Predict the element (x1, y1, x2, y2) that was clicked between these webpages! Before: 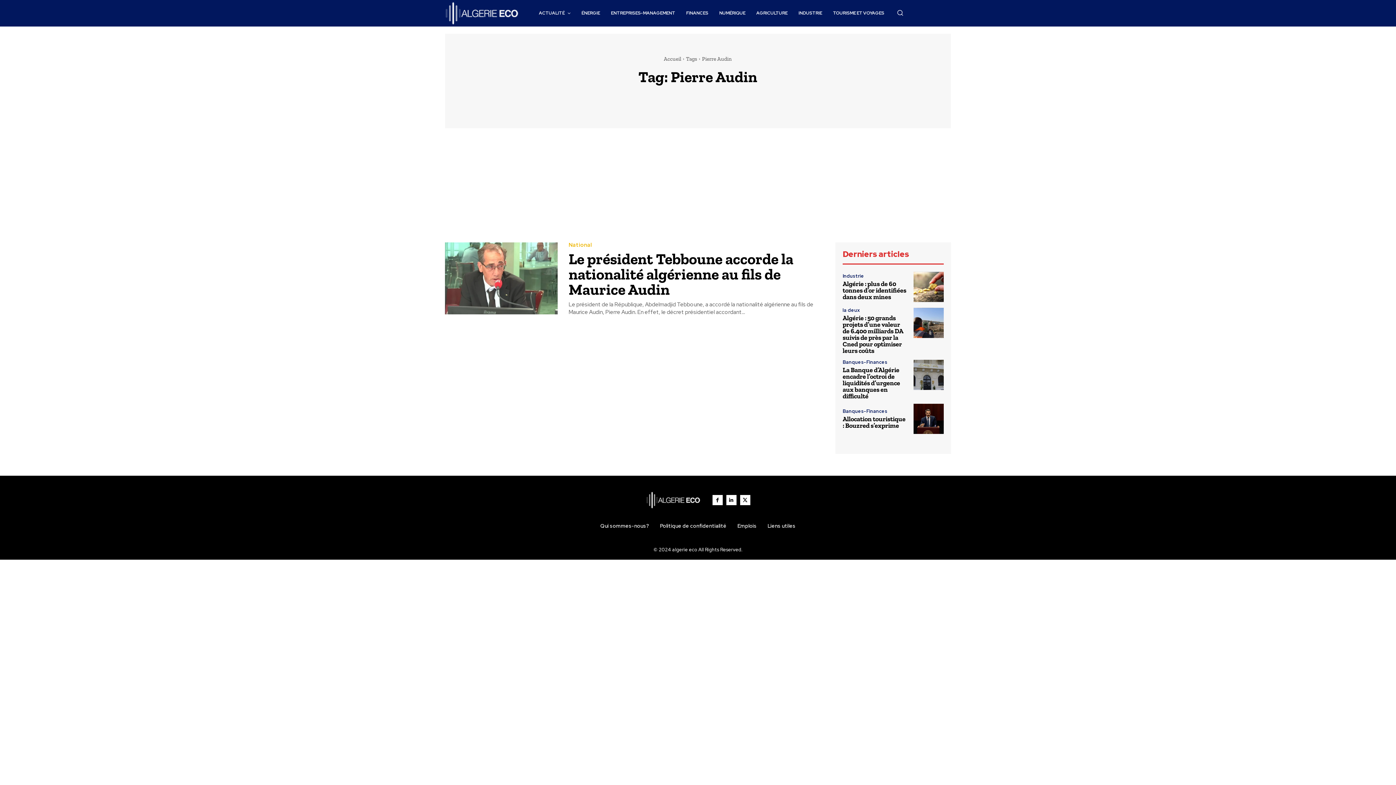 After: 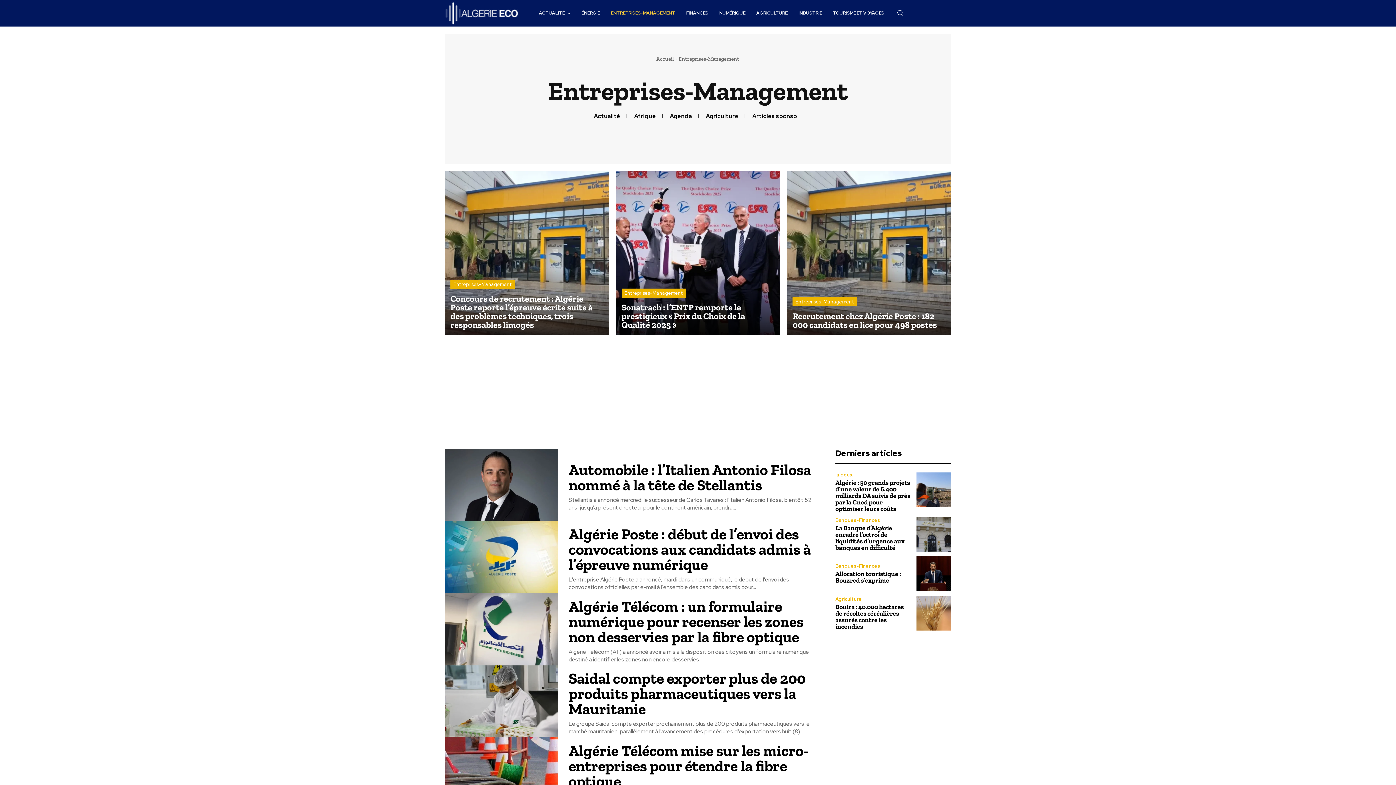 Action: label: ENTREPRISES-MANAGEMENT bbox: (605, 2, 680, 24)